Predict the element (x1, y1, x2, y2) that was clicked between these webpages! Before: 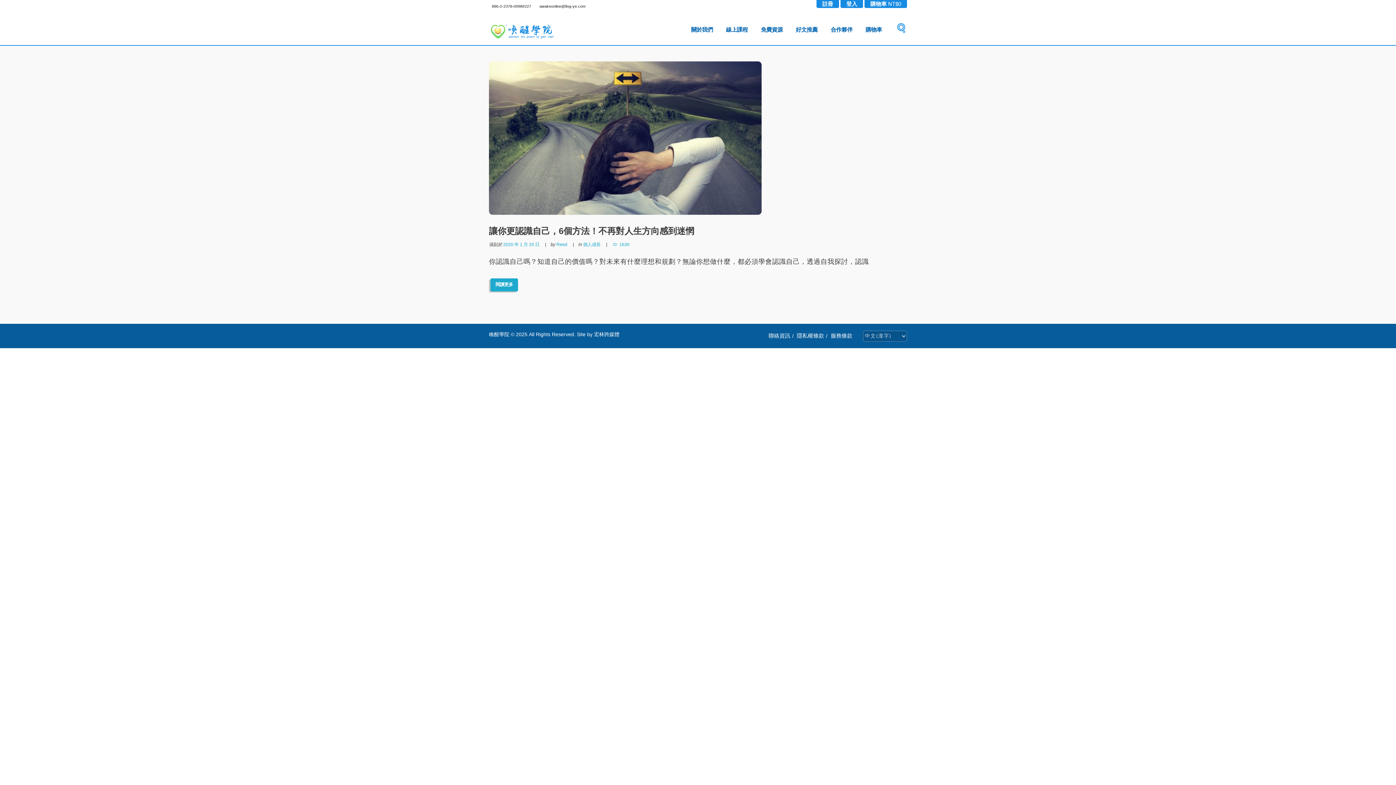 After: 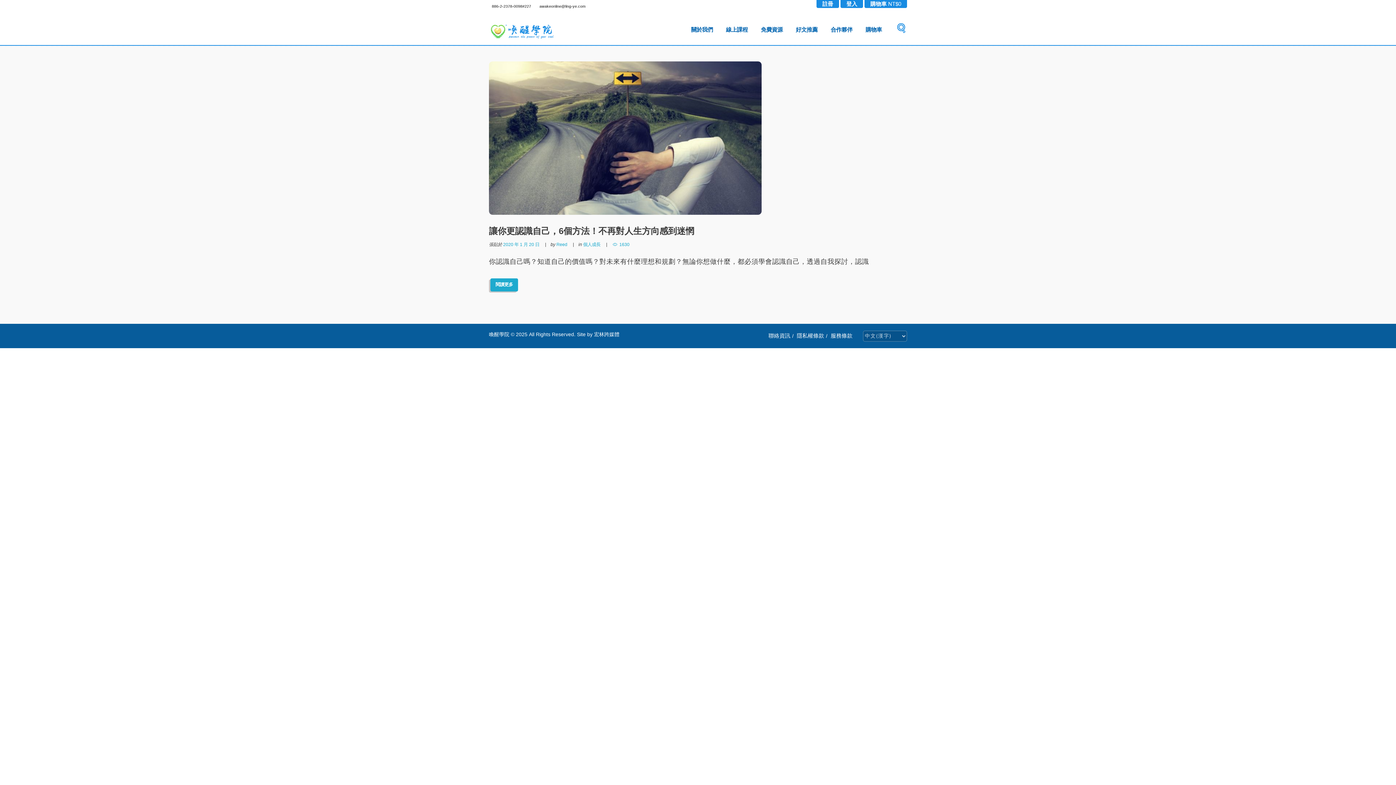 Action: bbox: (797, 332, 824, 338) label: 隱私權條款